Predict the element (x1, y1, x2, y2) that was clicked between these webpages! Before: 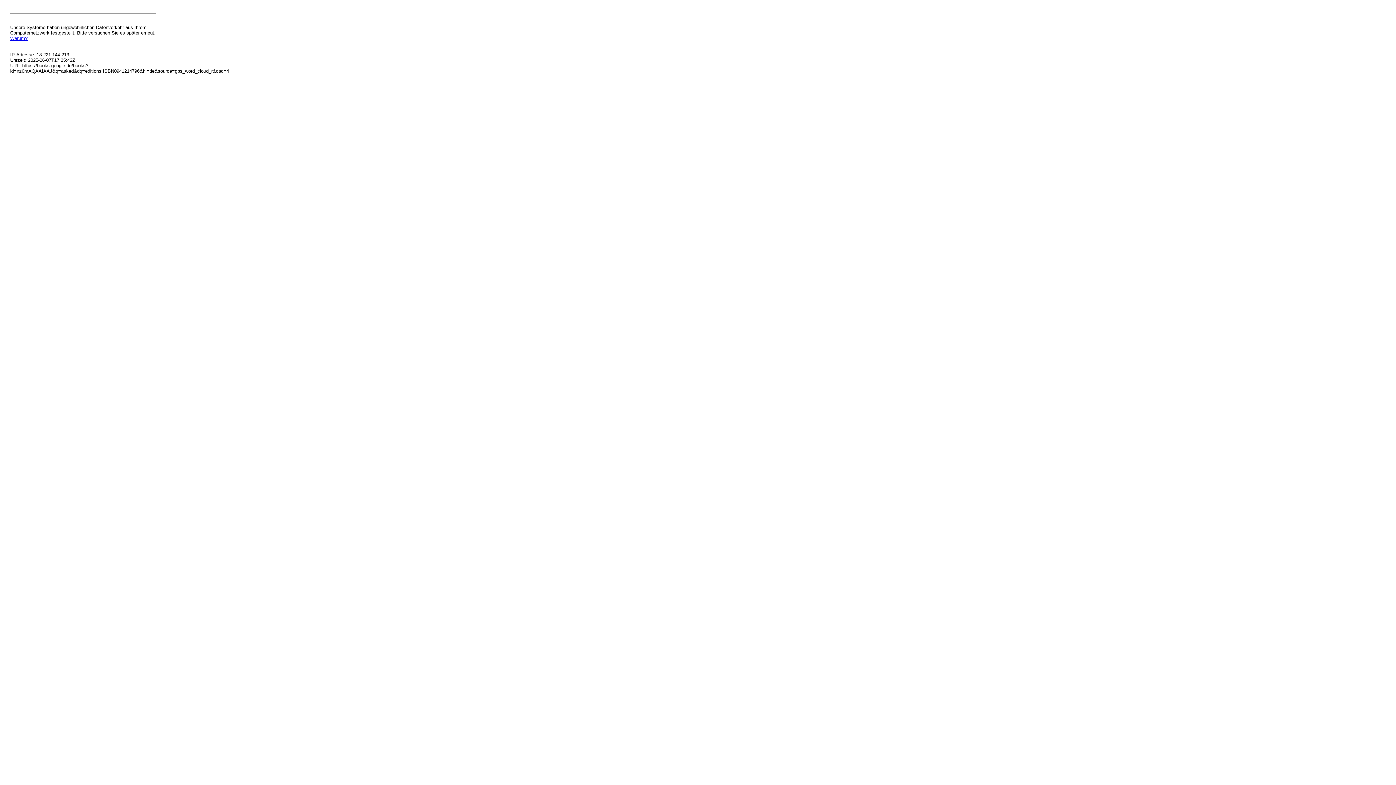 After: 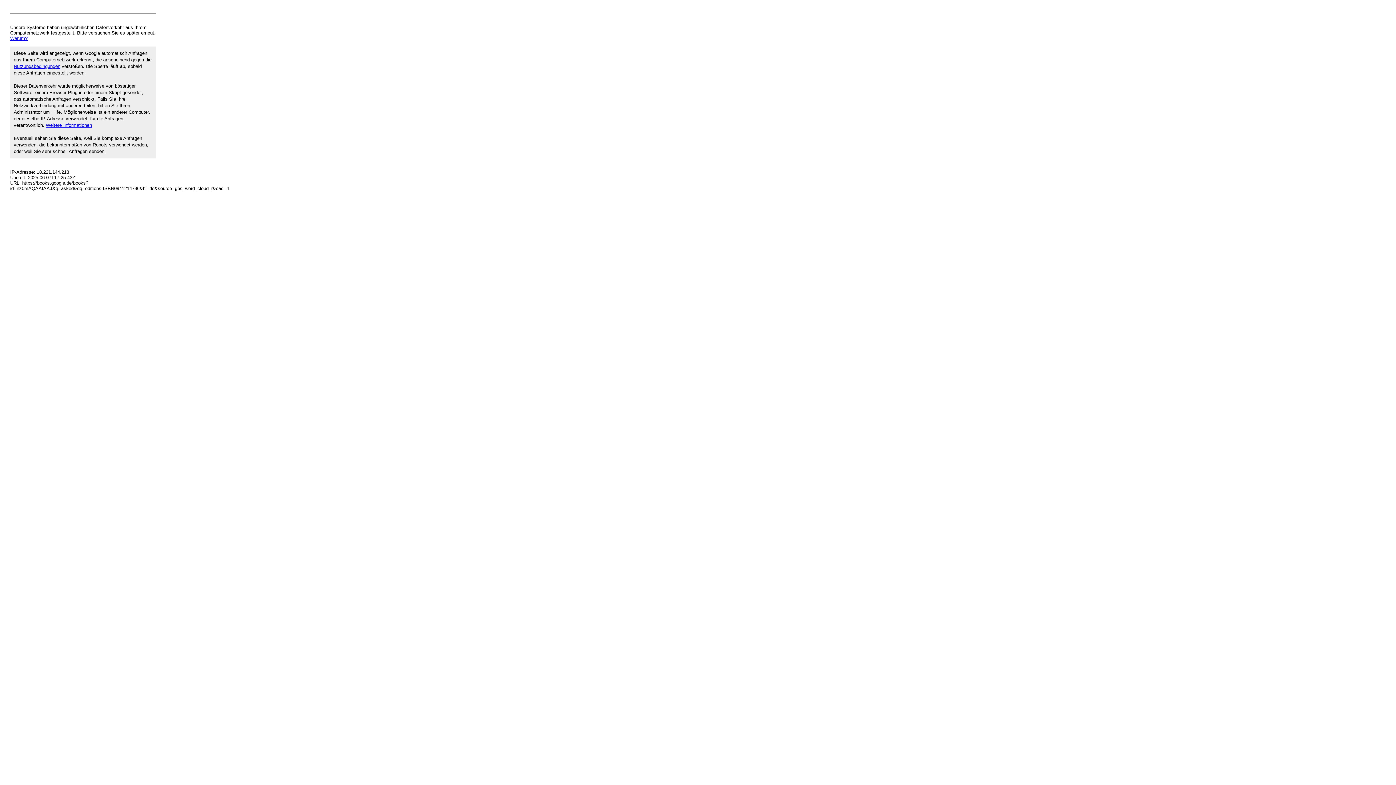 Action: bbox: (10, 35, 27, 41) label: Warum?